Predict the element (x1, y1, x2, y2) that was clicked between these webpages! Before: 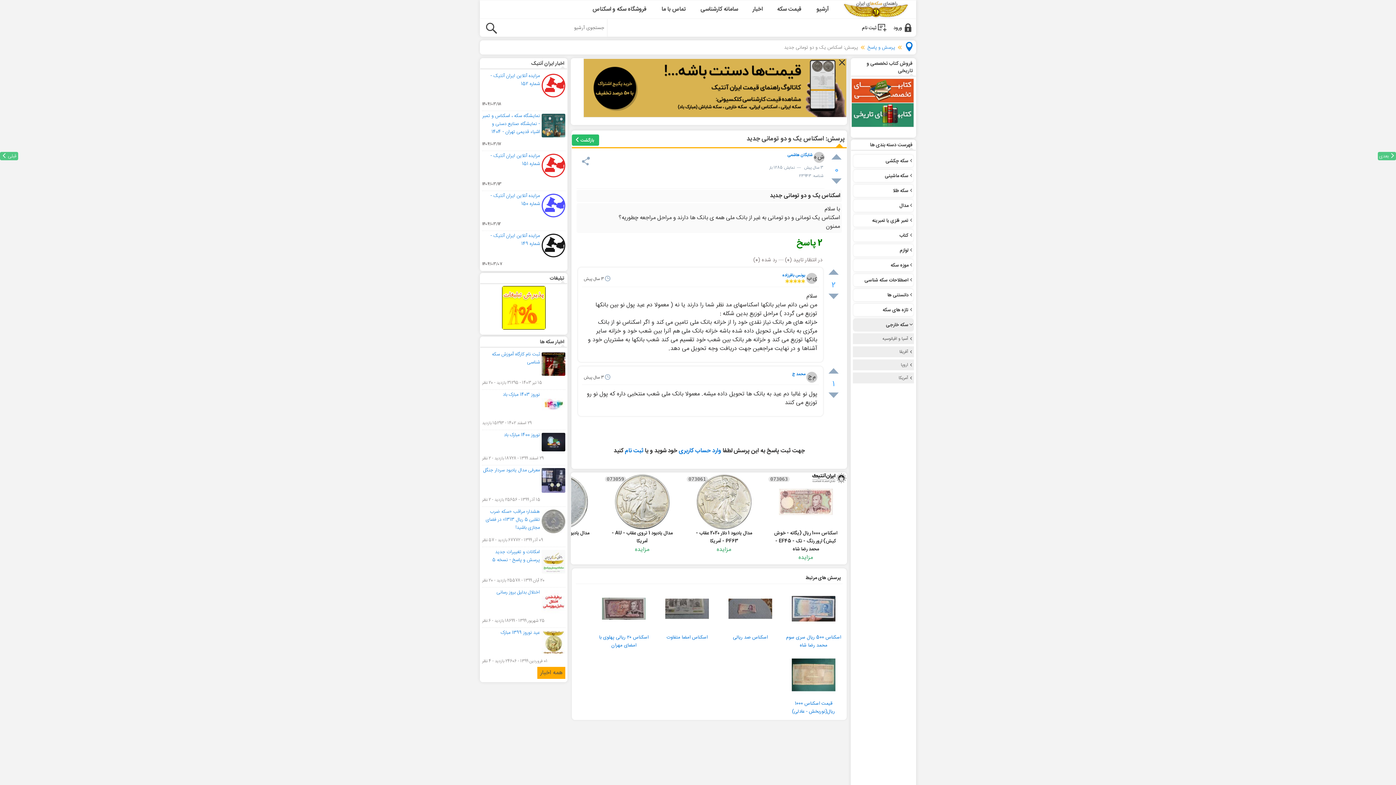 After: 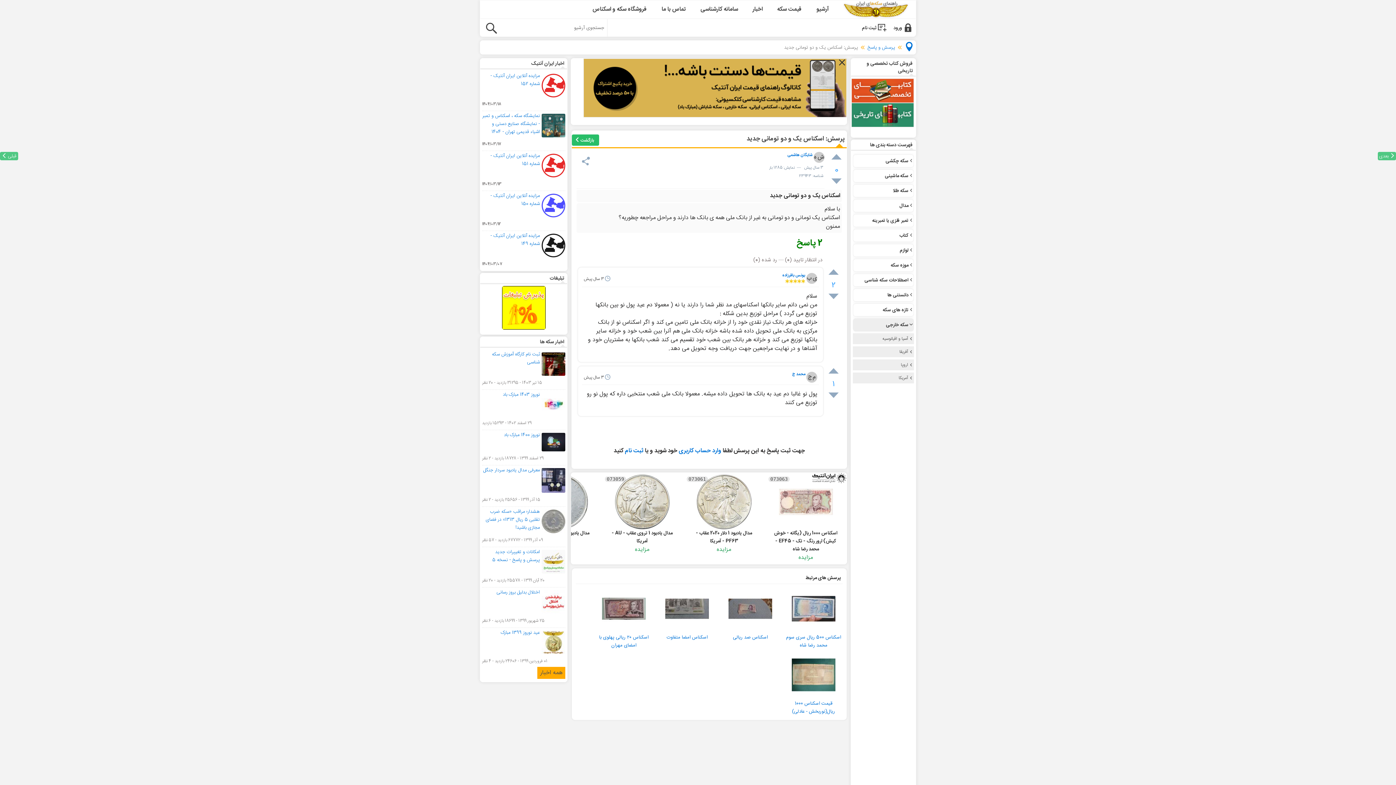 Action: bbox: (502, 324, 545, 332)